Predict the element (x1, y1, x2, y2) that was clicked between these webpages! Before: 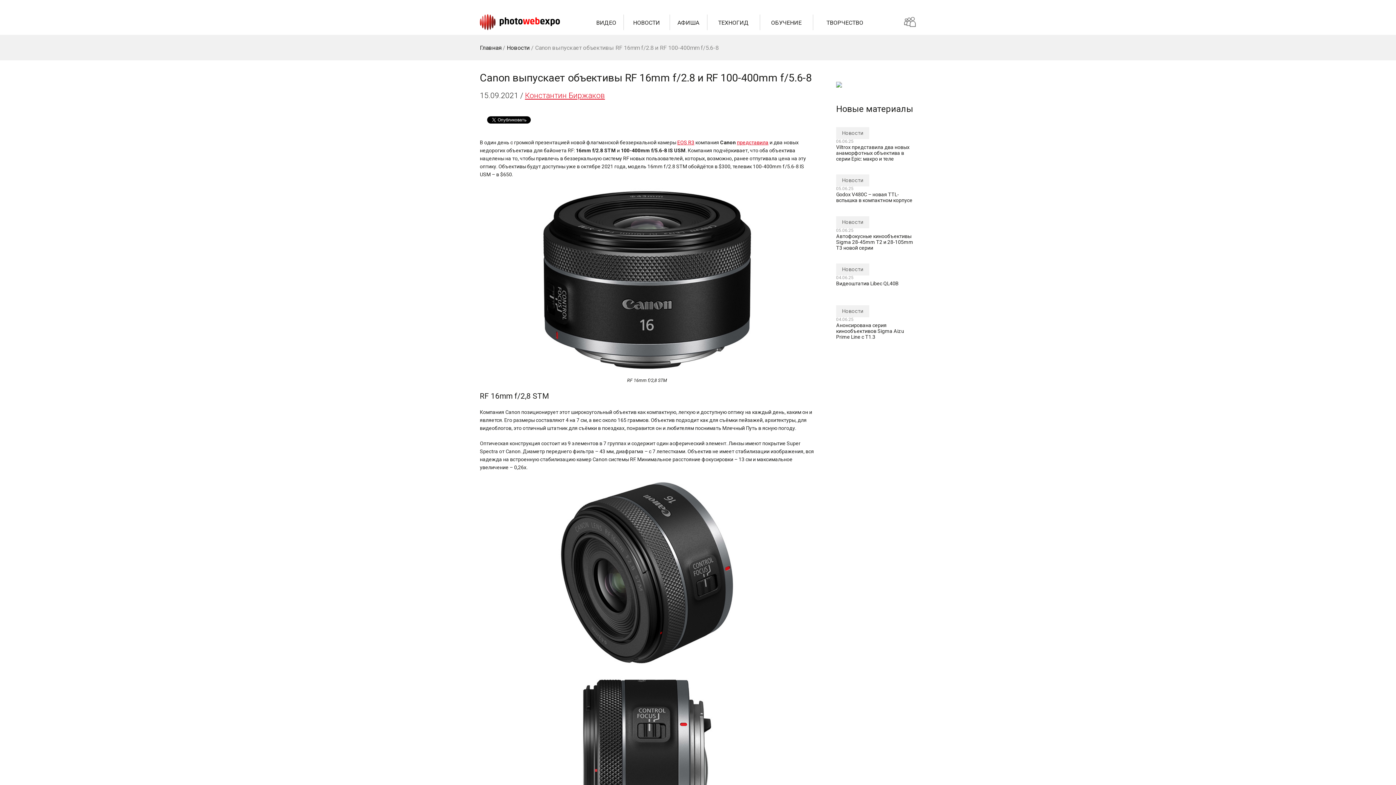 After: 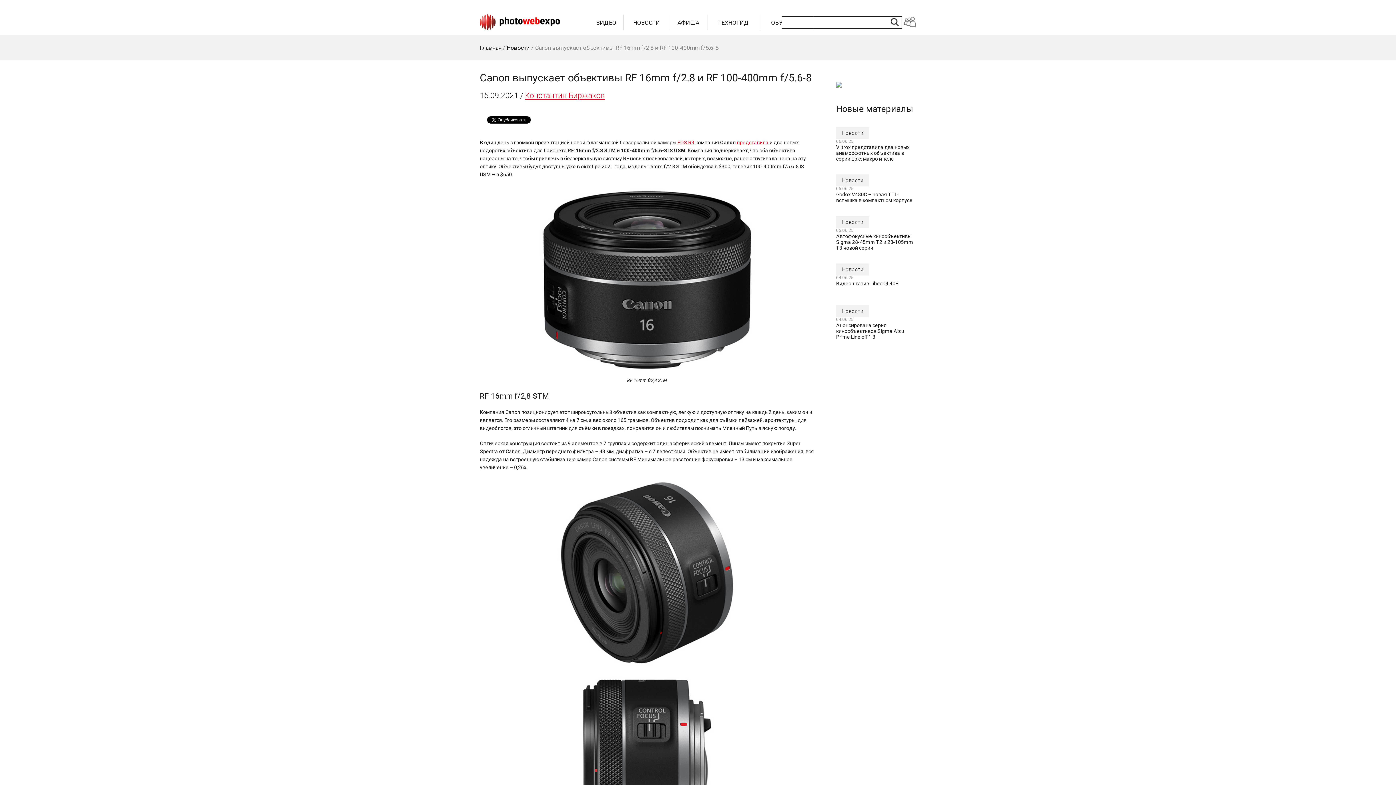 Action: bbox: (890, 18, 899, 26)